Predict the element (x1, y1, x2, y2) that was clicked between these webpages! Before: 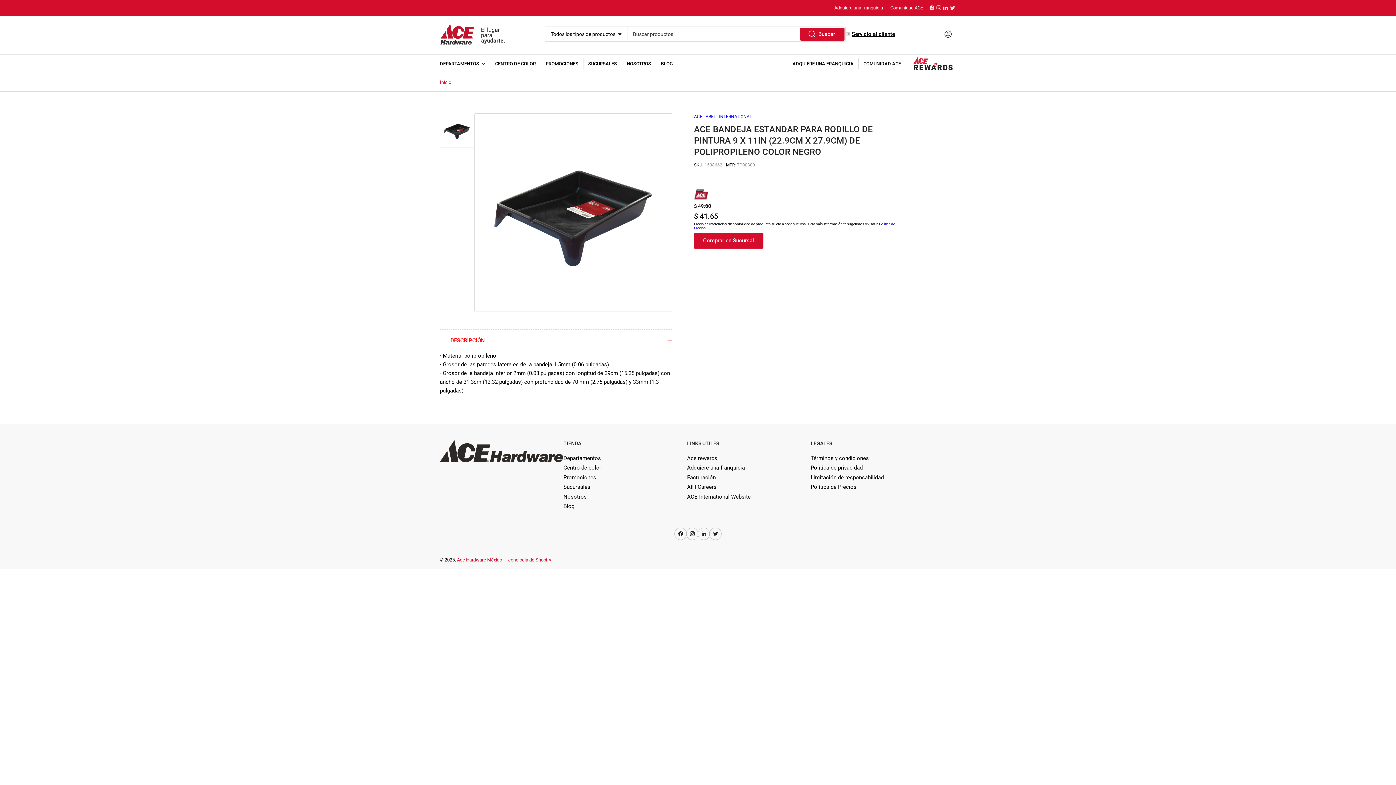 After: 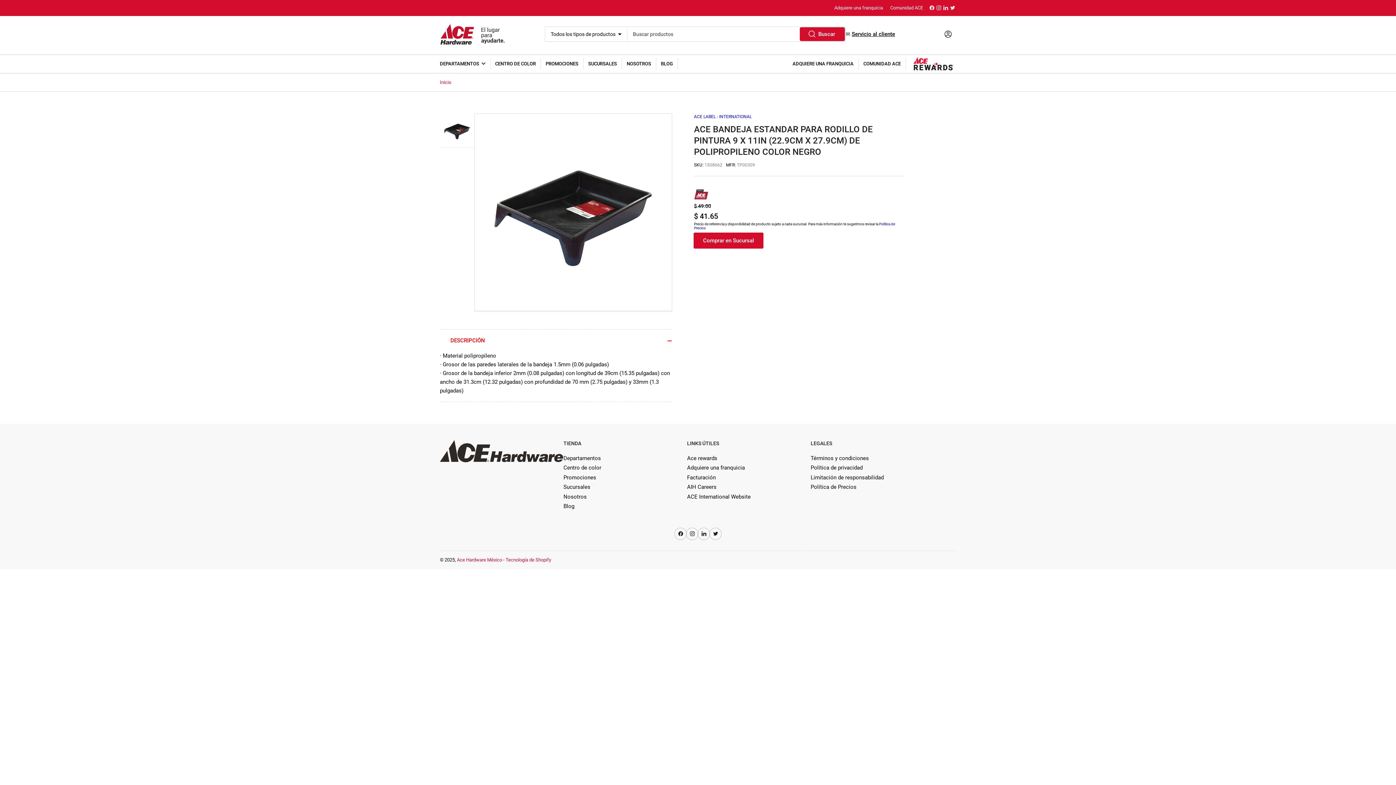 Action: bbox: (800, 28, 844, 40) label: Buscar